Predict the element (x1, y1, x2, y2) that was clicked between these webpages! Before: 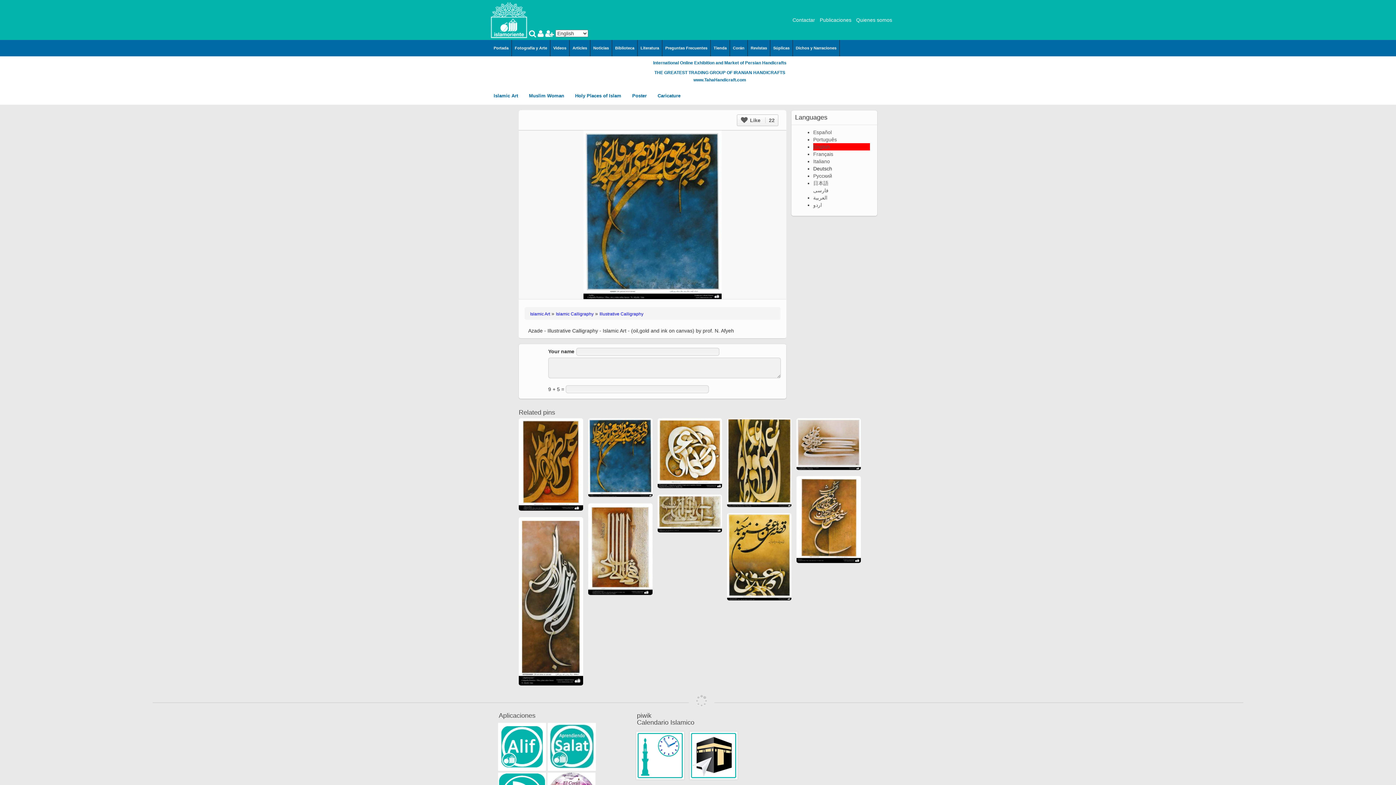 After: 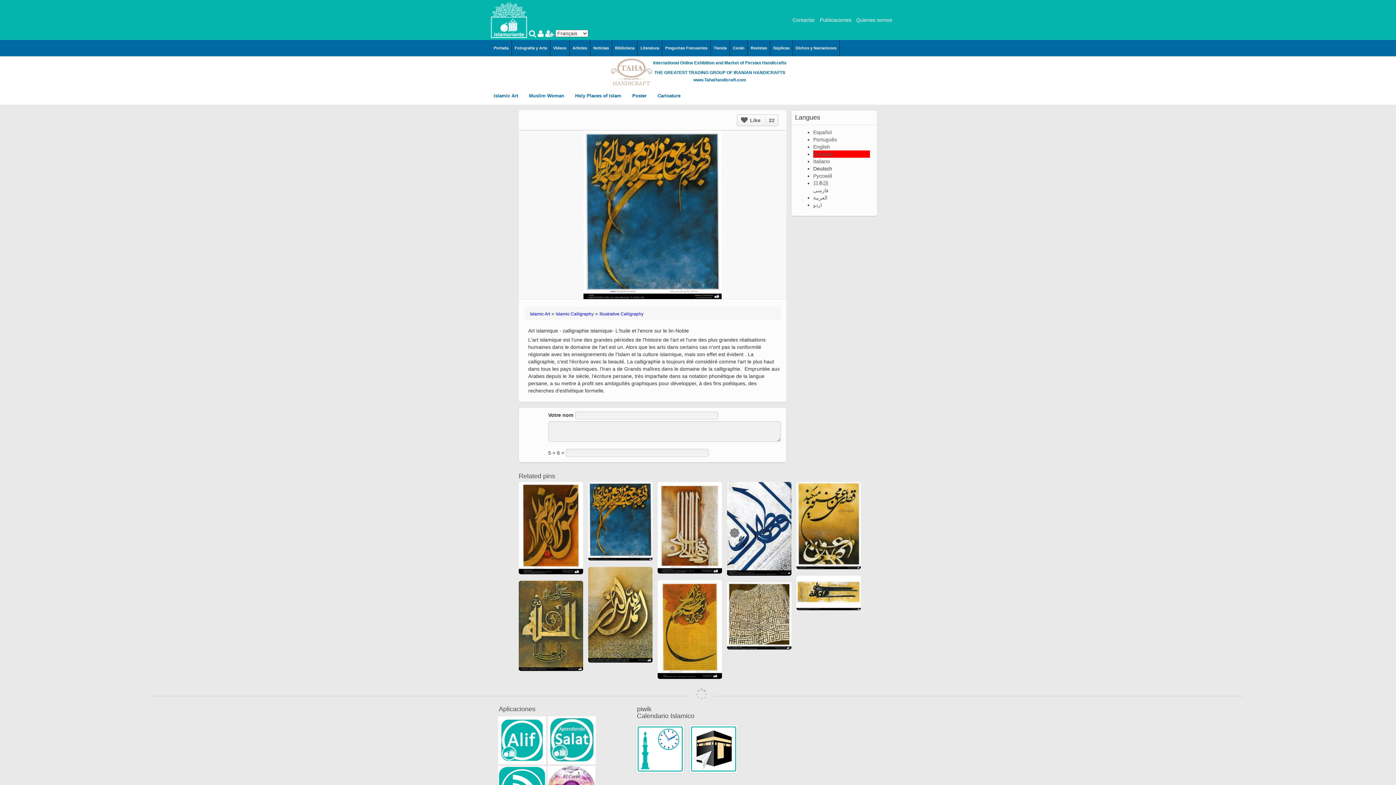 Action: label: Français bbox: (813, 151, 833, 157)